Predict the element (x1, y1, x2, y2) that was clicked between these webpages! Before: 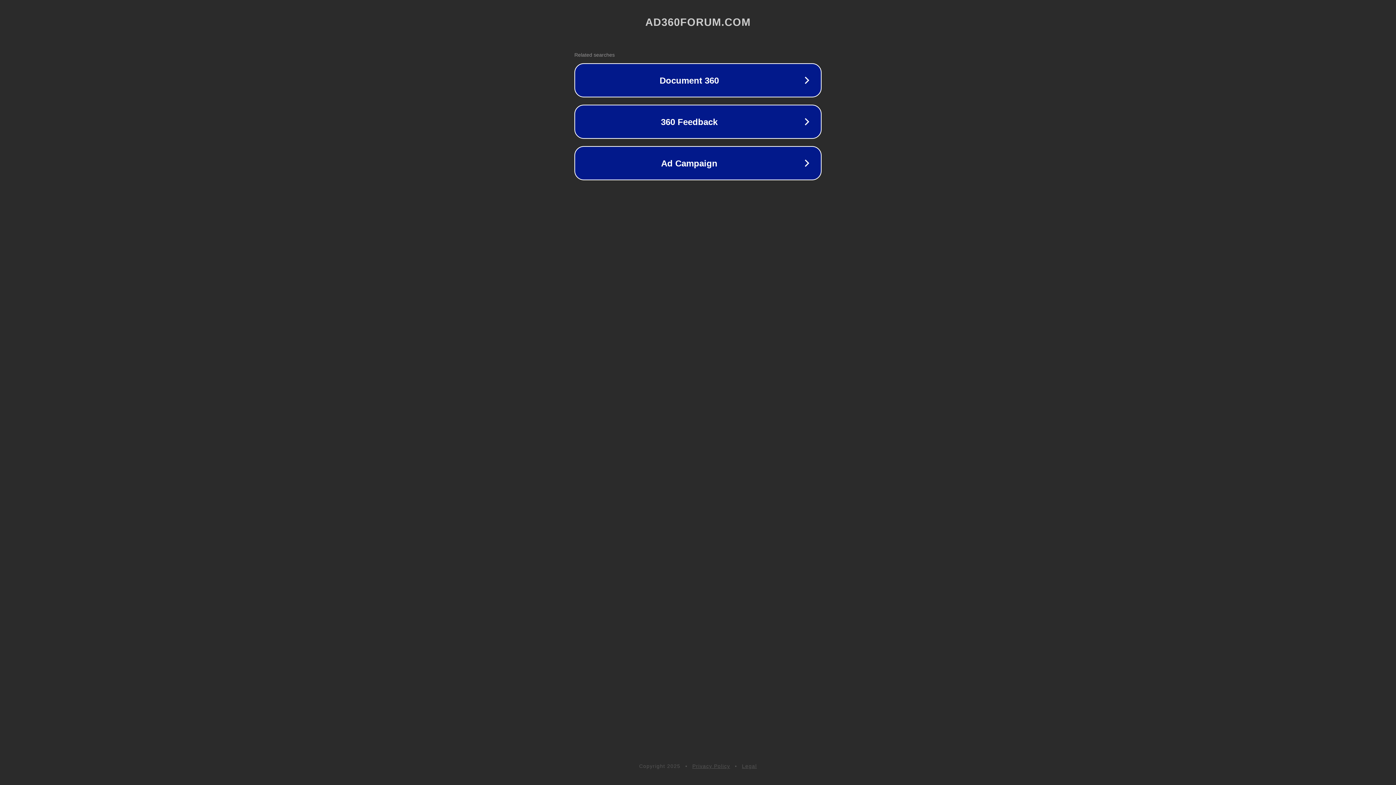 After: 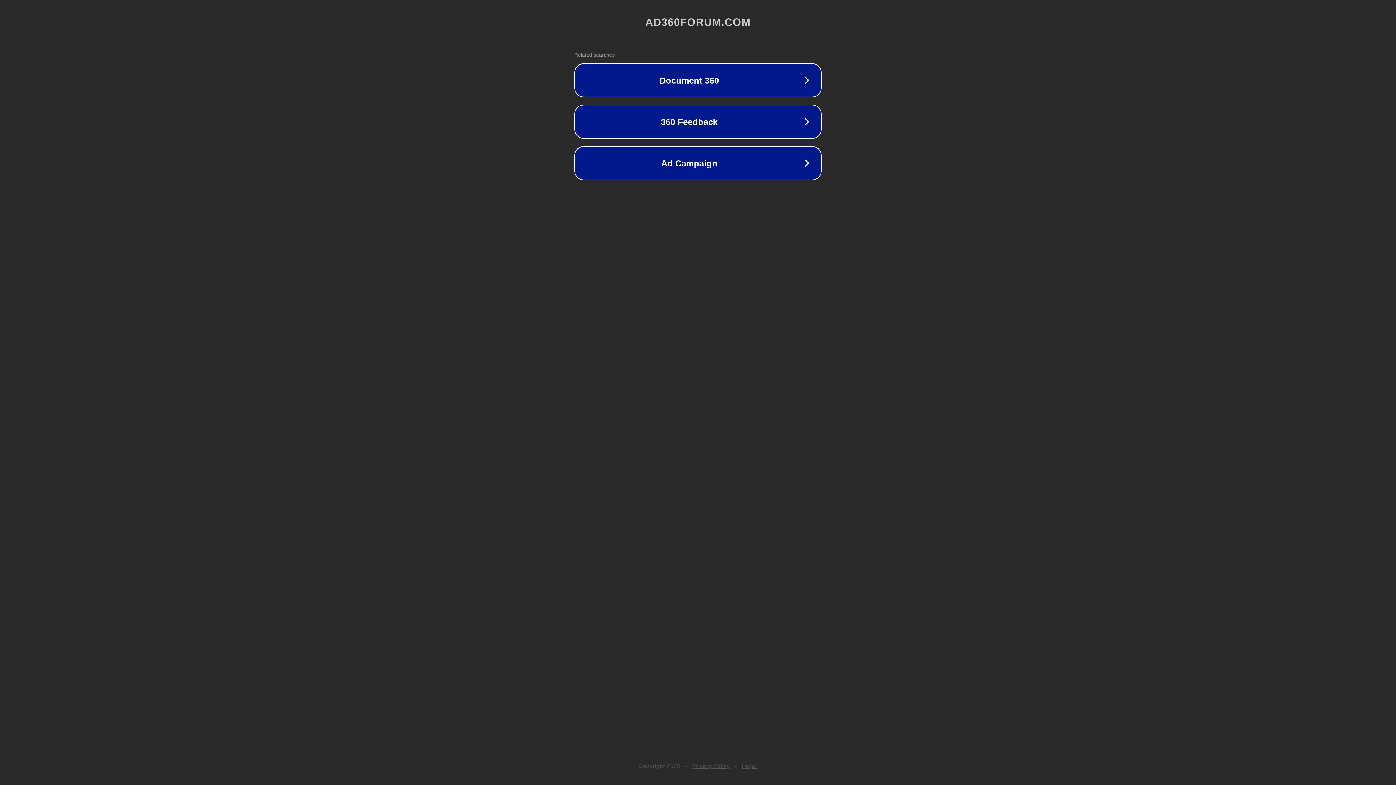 Action: label: Privacy Policy bbox: (692, 763, 730, 769)